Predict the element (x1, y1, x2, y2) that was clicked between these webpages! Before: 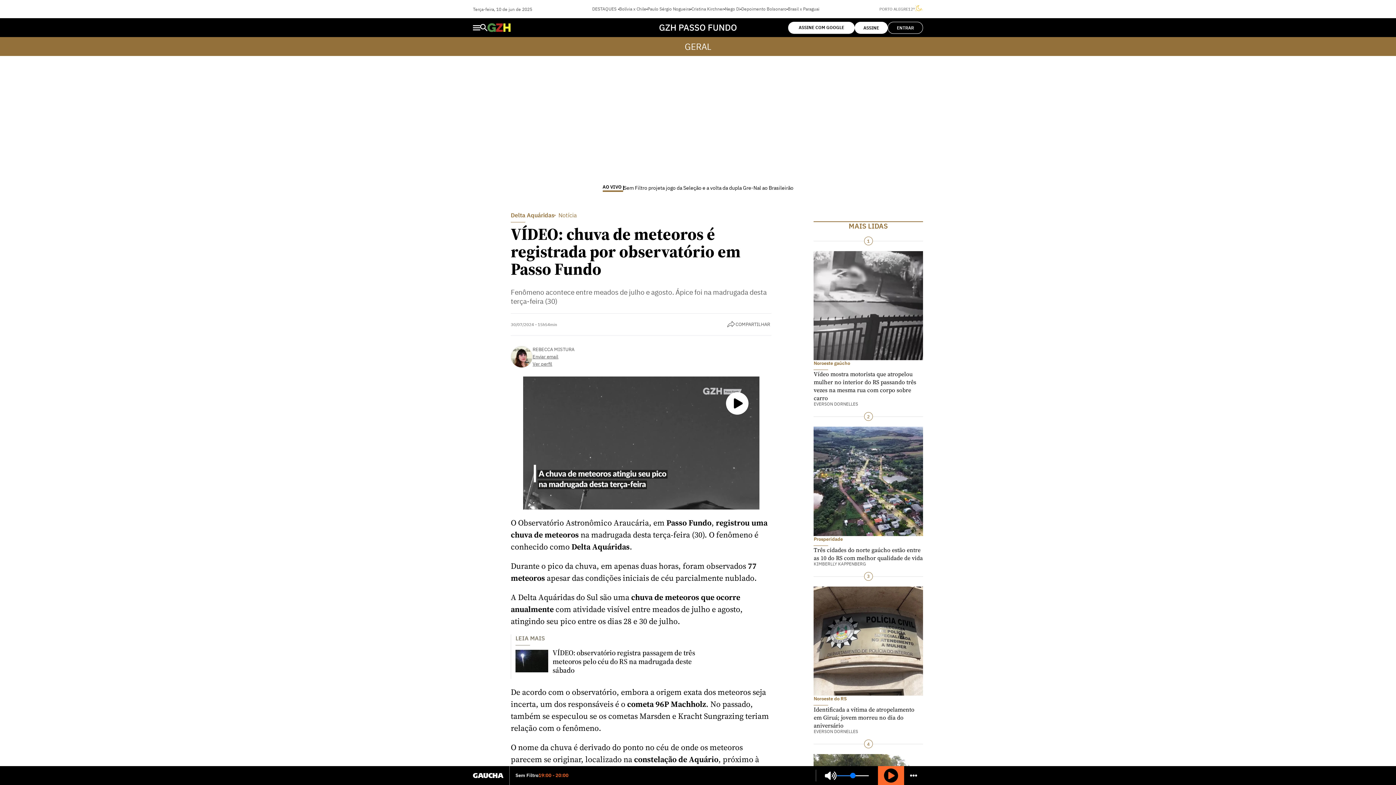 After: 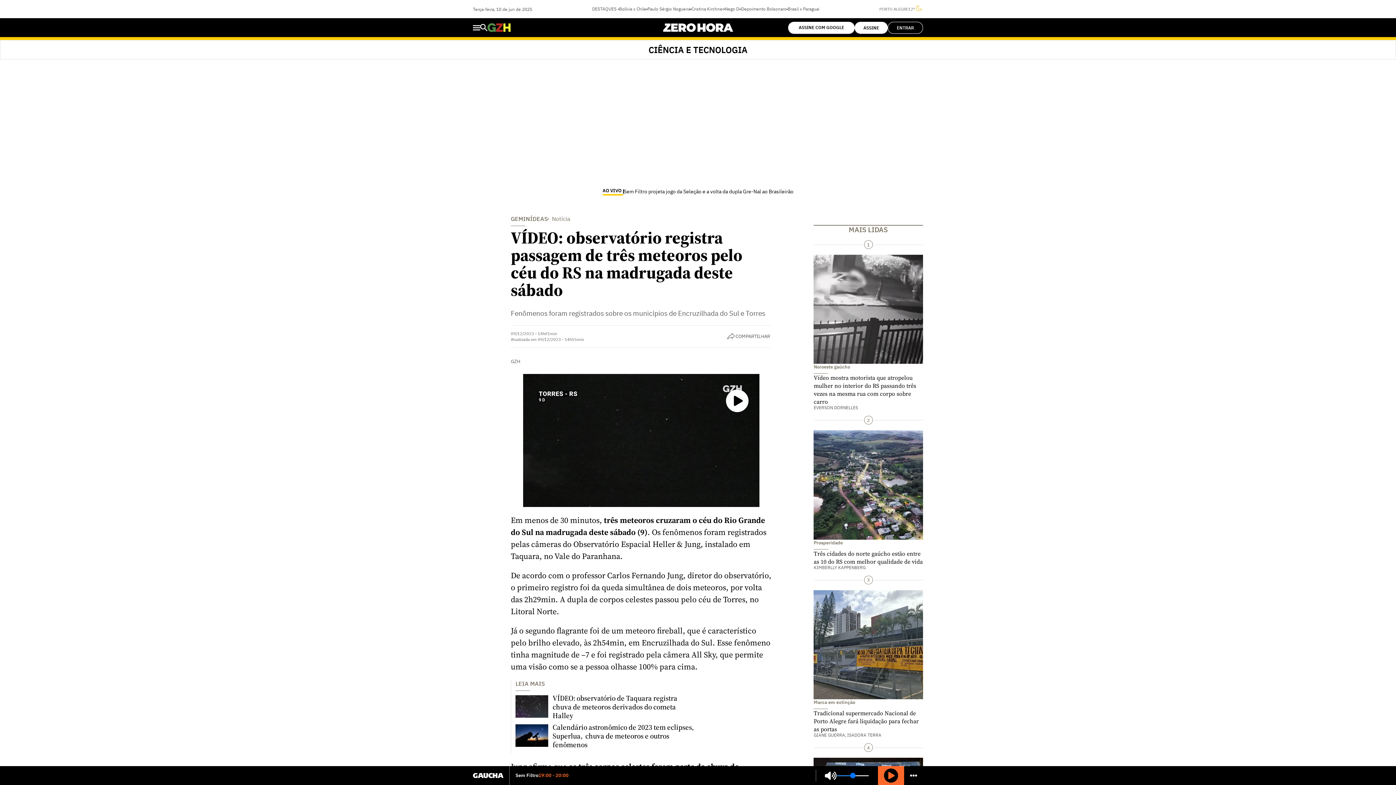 Action: bbox: (515, 650, 696, 674) label: VÍDEO: observatório registra passagem de três meteoros pelo céu do RS na madrugada deste sábado